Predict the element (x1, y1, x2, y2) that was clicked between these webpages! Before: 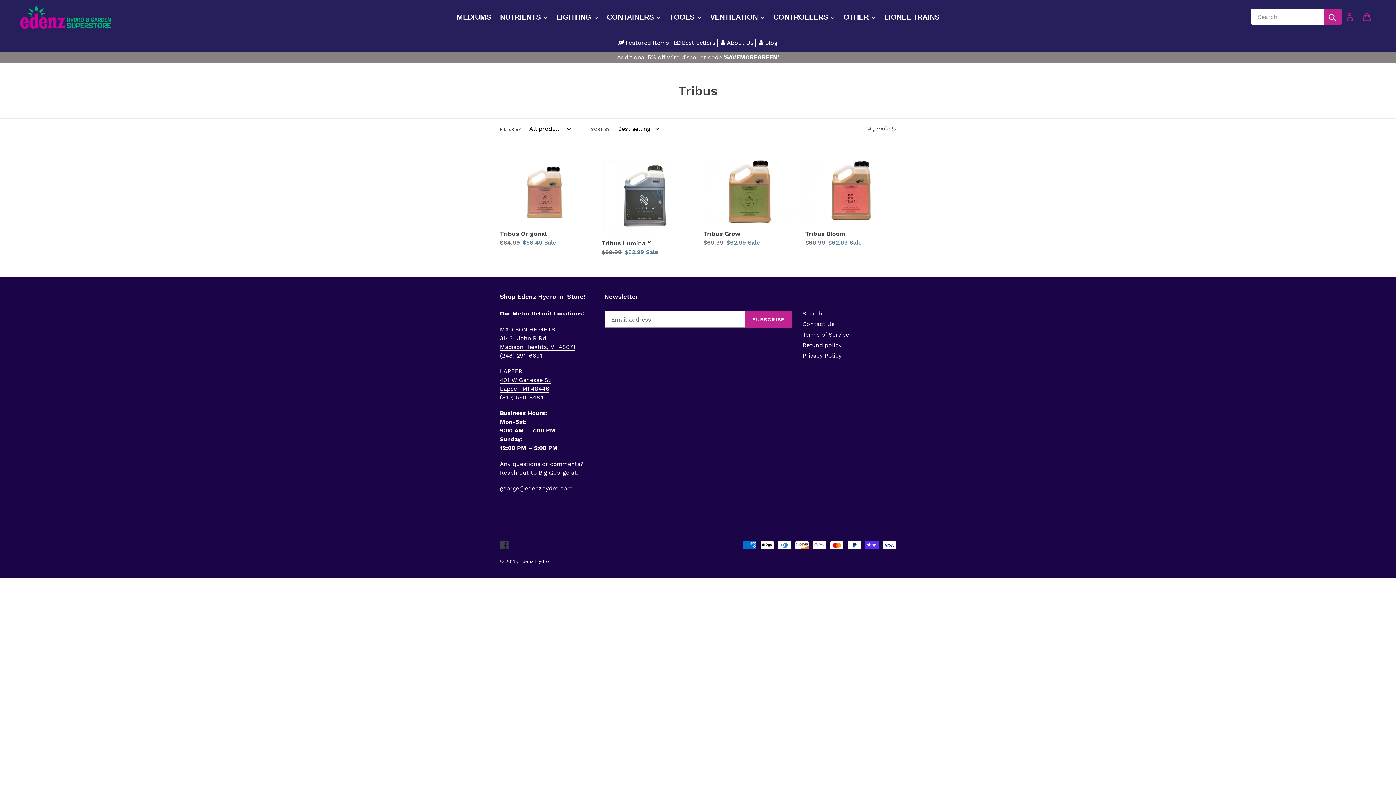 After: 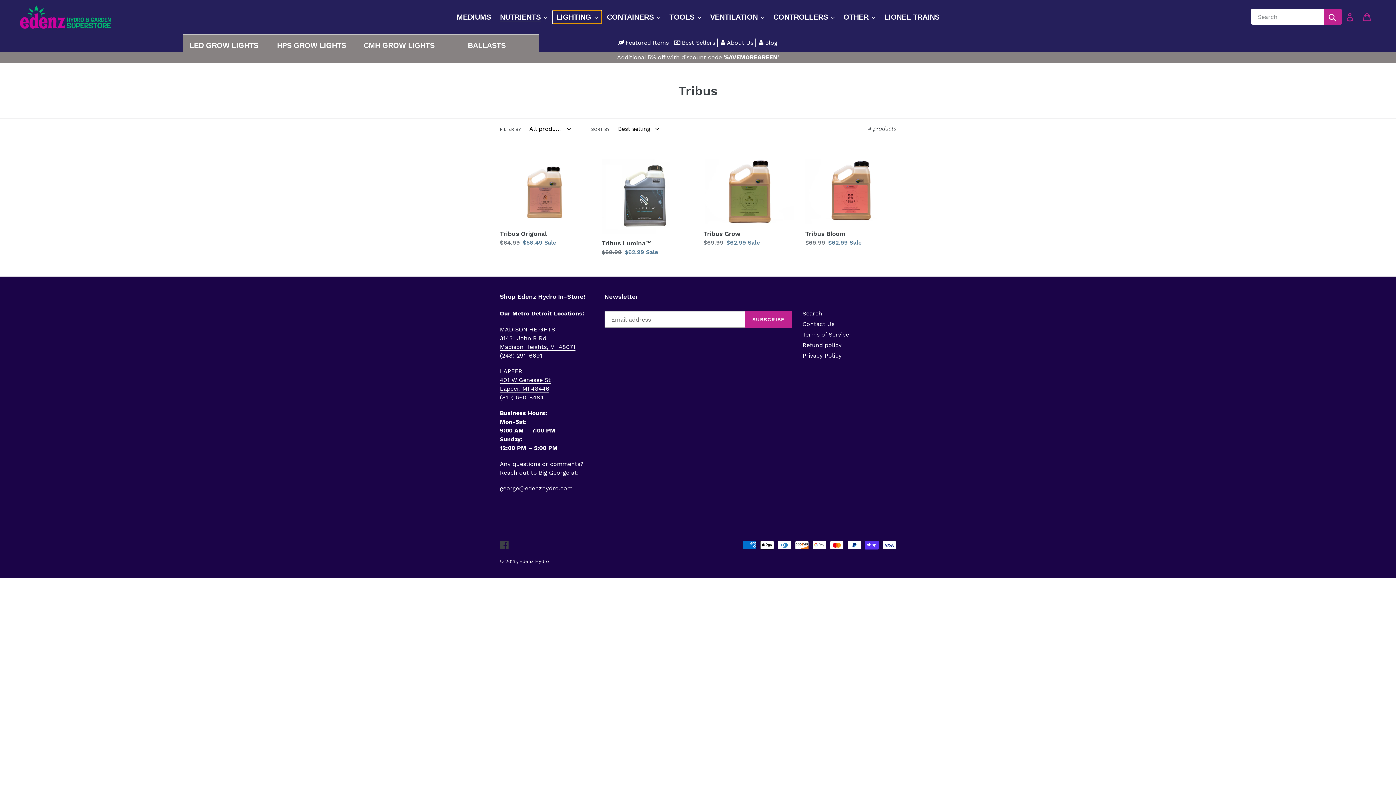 Action: label: LIGHTING bbox: (552, 10, 601, 23)